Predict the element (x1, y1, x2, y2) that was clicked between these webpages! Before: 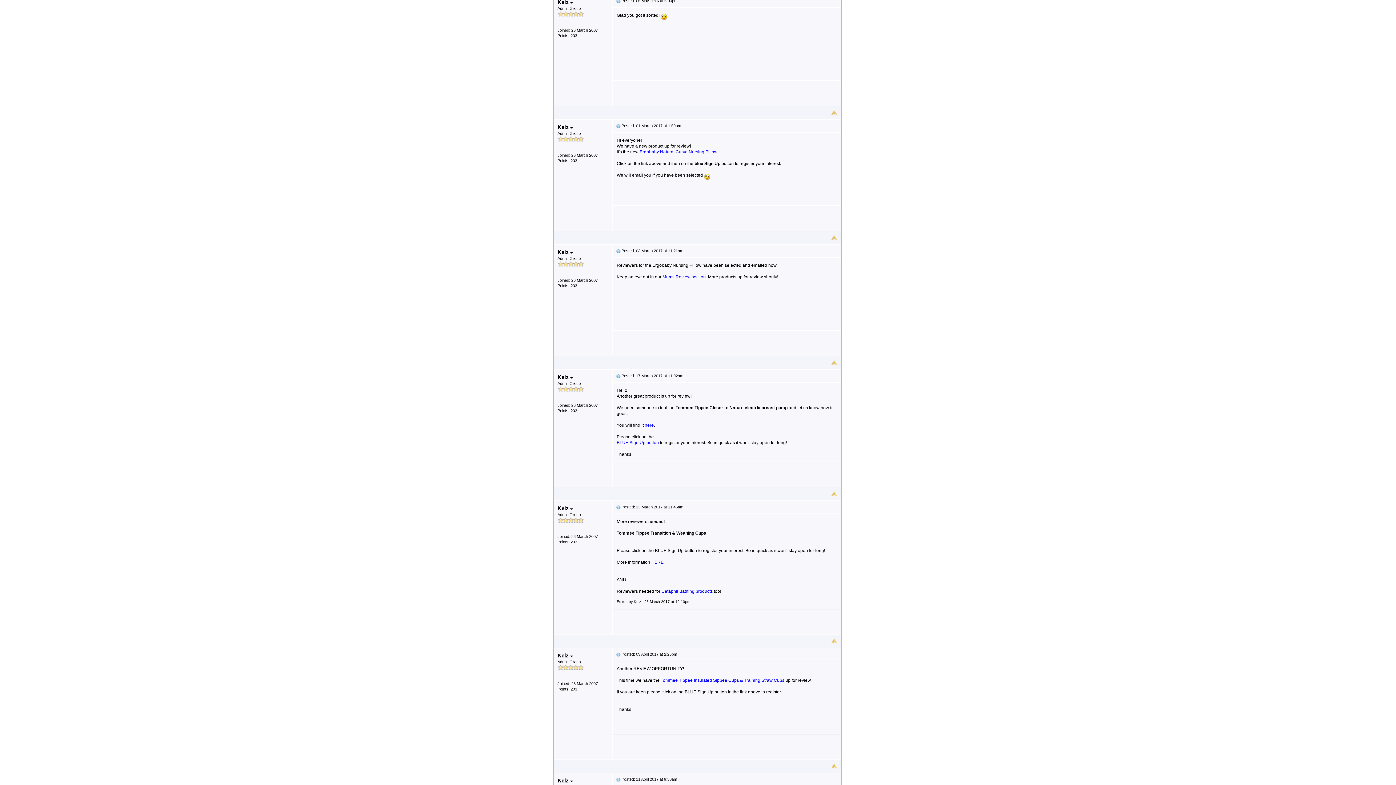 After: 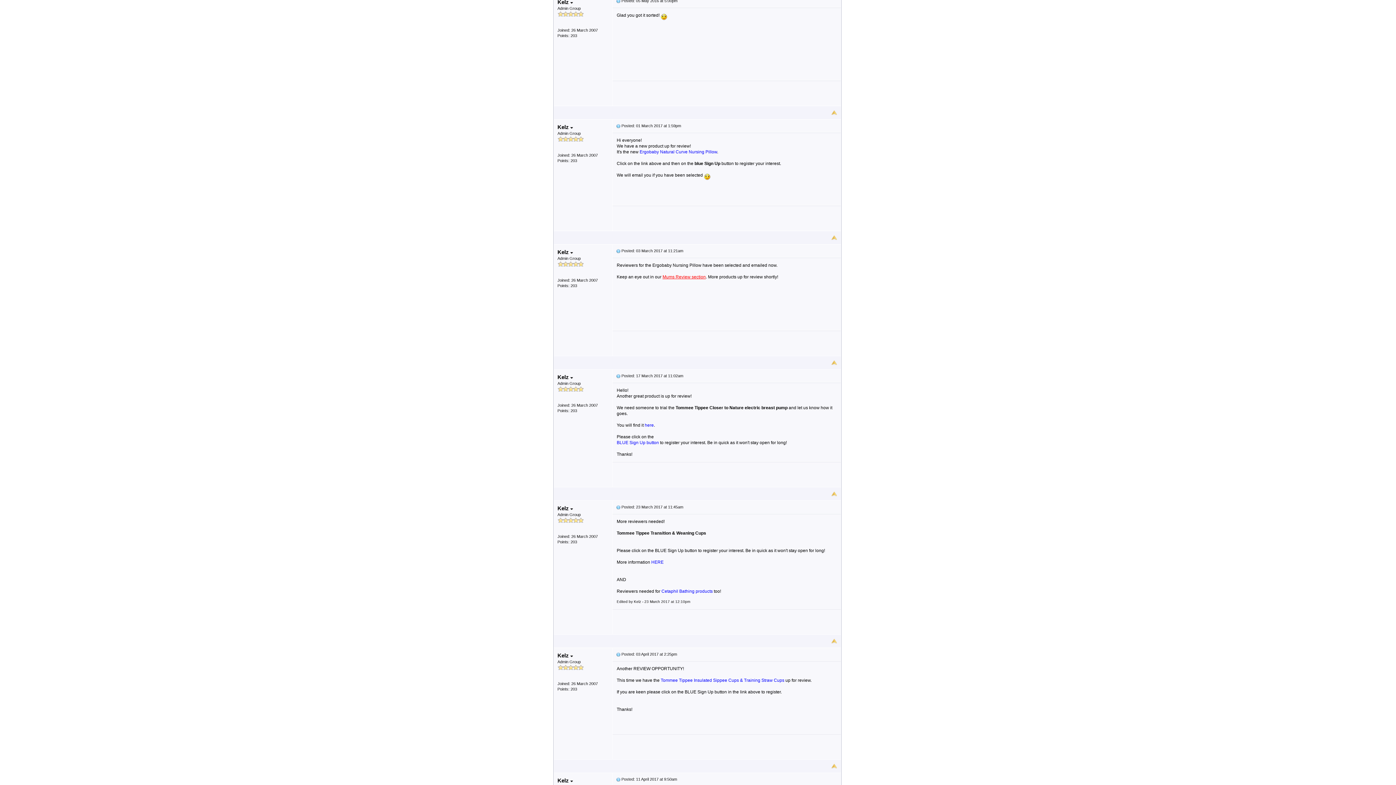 Action: label: Mums Review section bbox: (662, 274, 706, 279)